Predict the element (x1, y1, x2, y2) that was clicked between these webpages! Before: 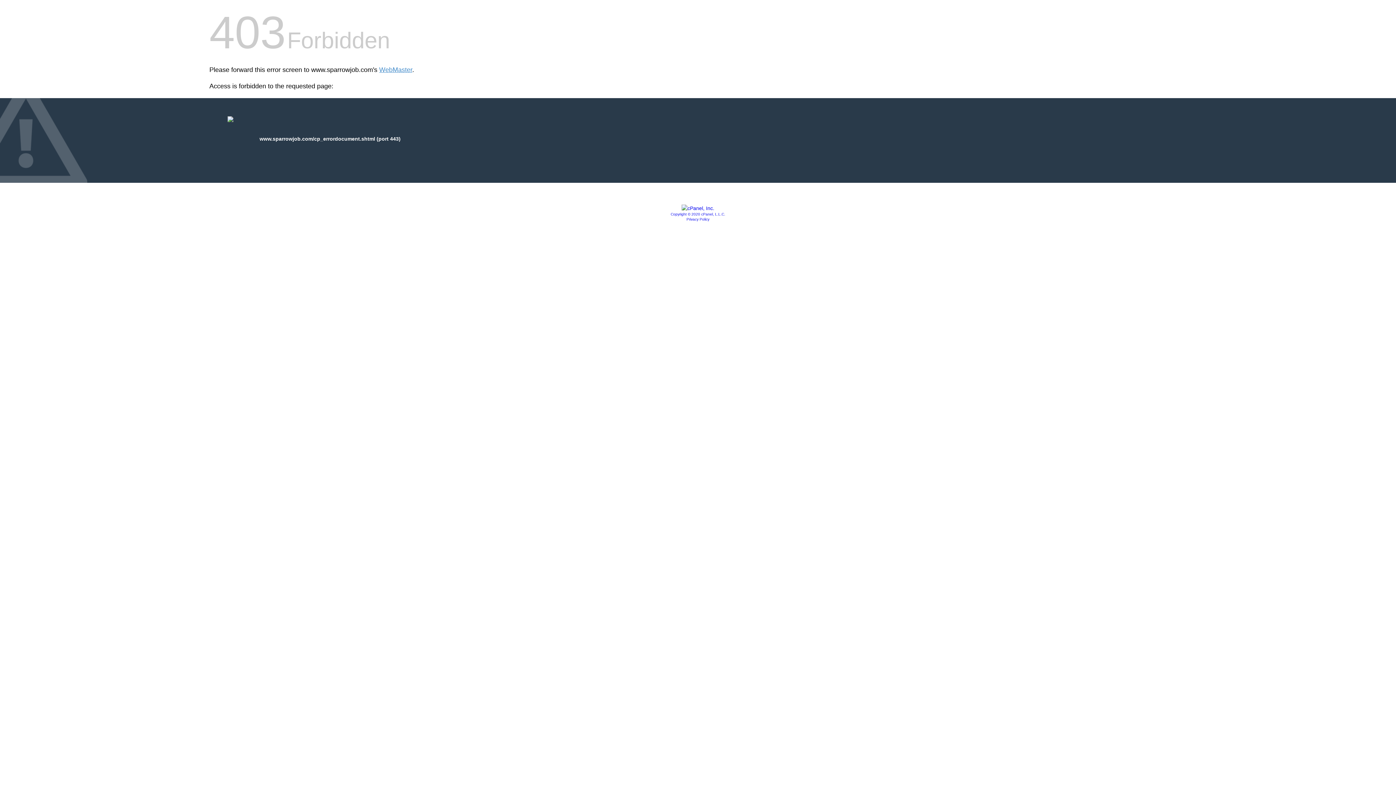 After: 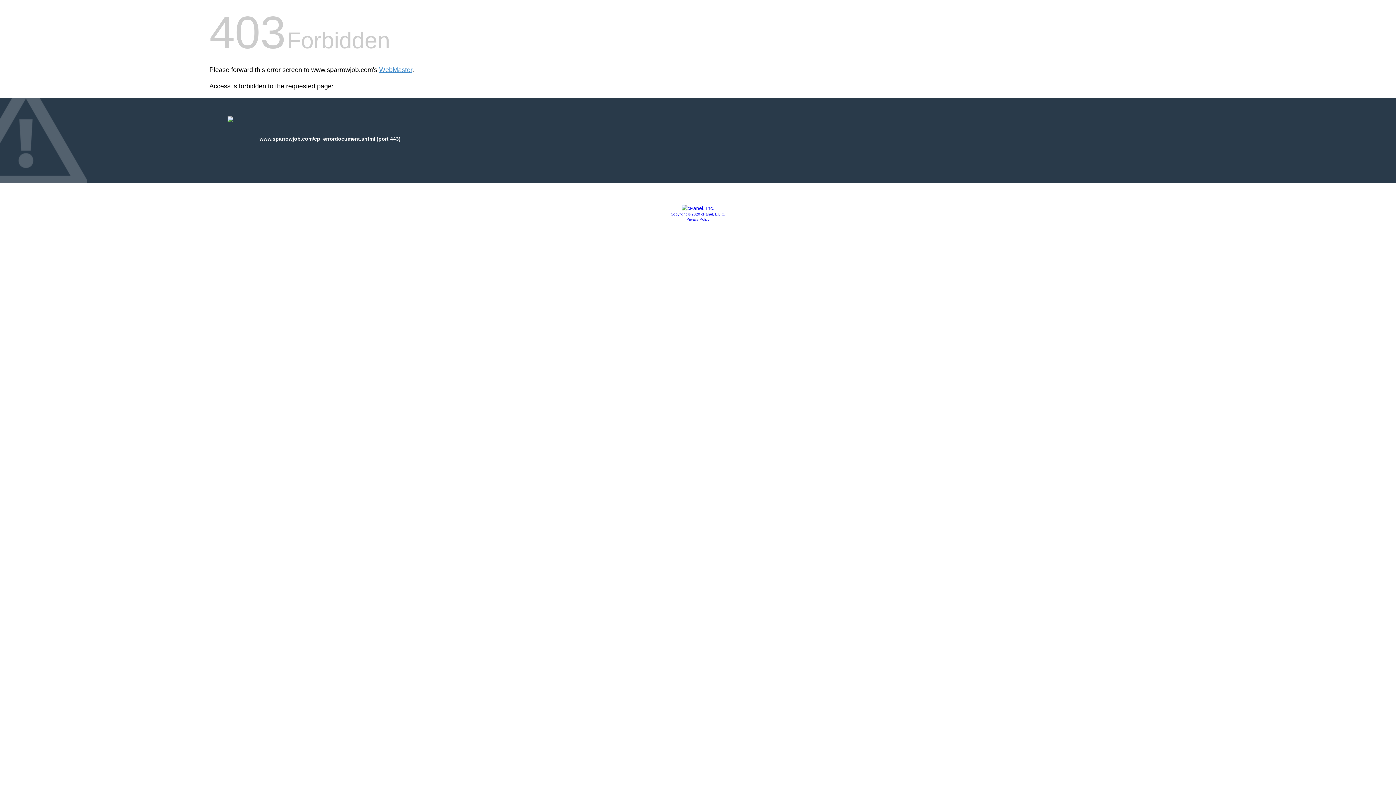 Action: bbox: (670, 212, 725, 216) label: Copyright © 2020 cPanel, L.L.C.